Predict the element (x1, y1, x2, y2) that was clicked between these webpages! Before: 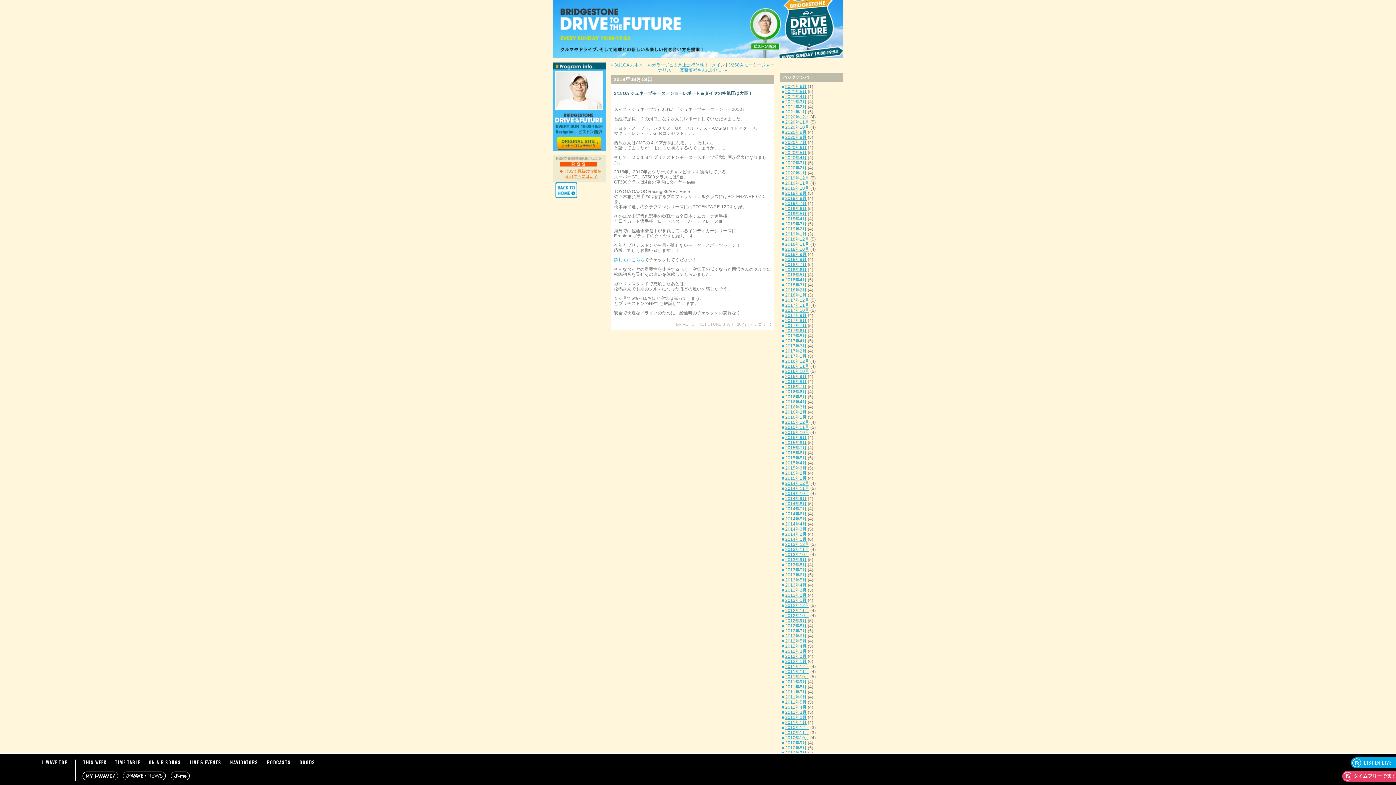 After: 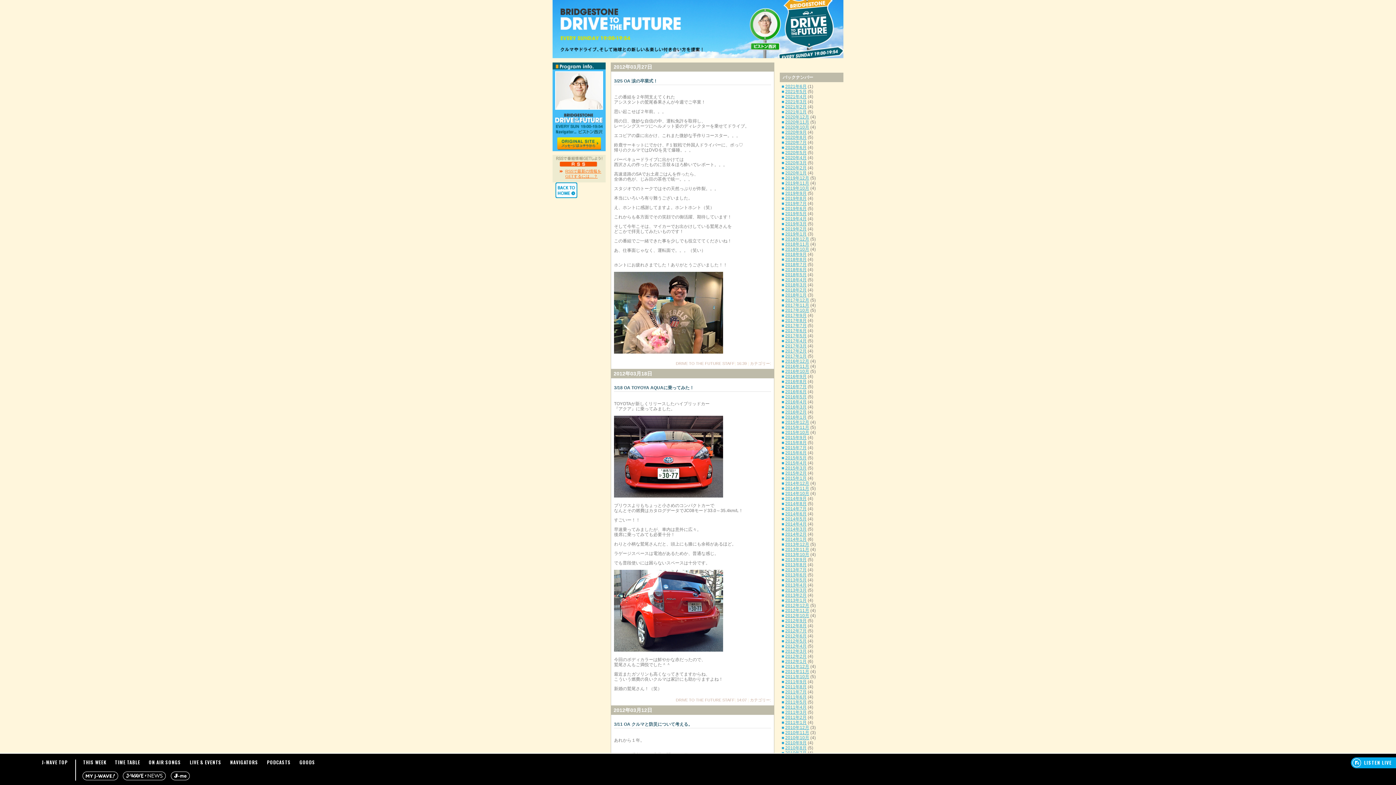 Action: label: 2012年3月 bbox: (785, 649, 806, 654)